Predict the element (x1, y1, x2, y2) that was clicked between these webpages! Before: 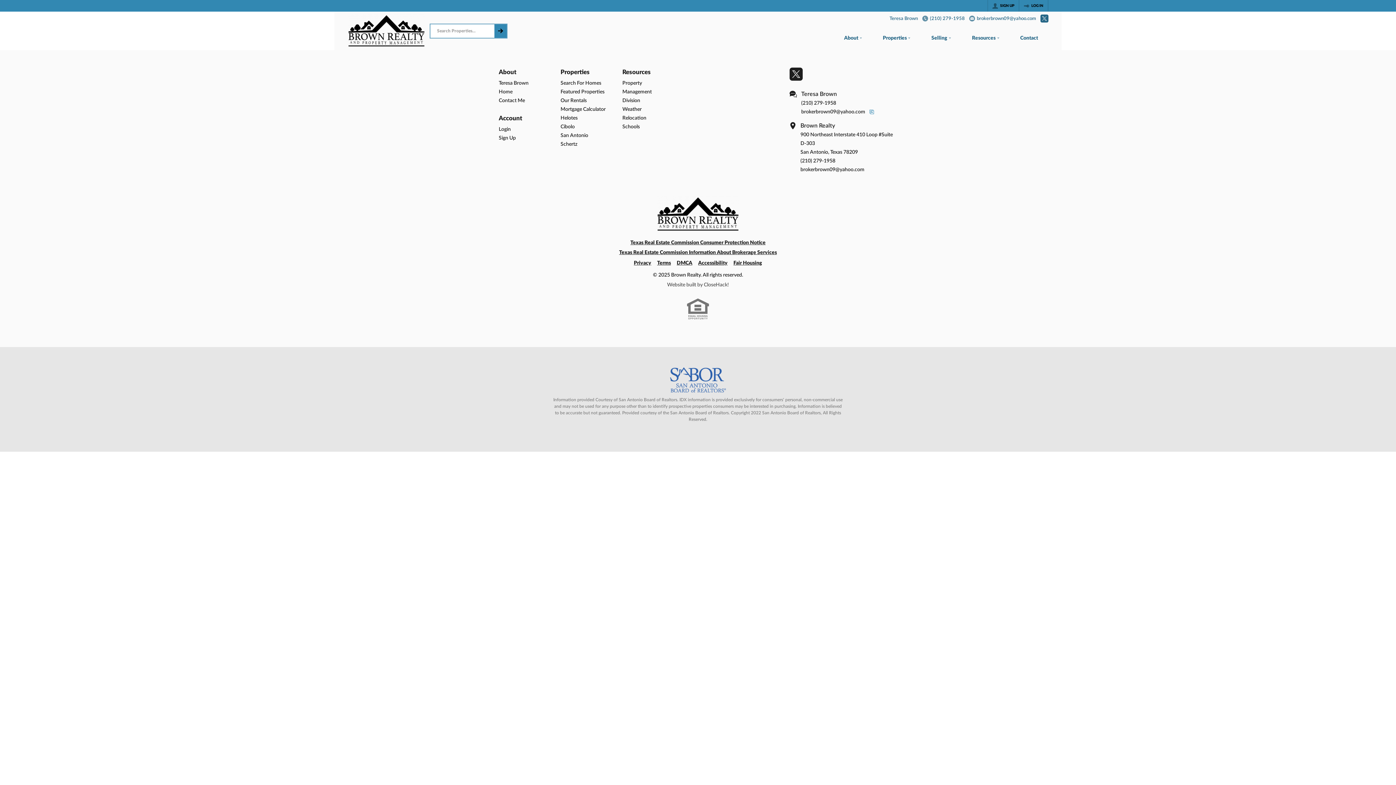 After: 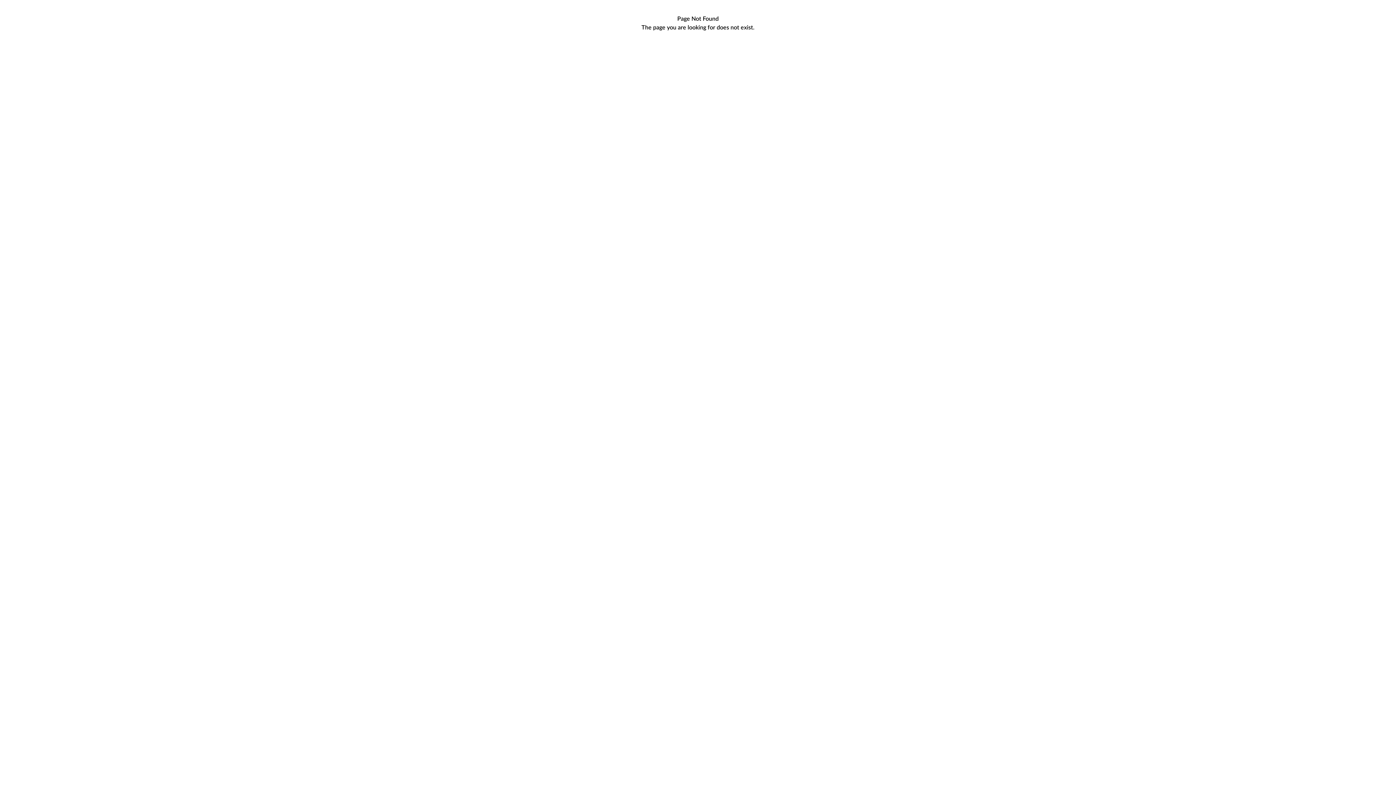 Action: bbox: (498, 702, 554, 711) label: Teresa Brown